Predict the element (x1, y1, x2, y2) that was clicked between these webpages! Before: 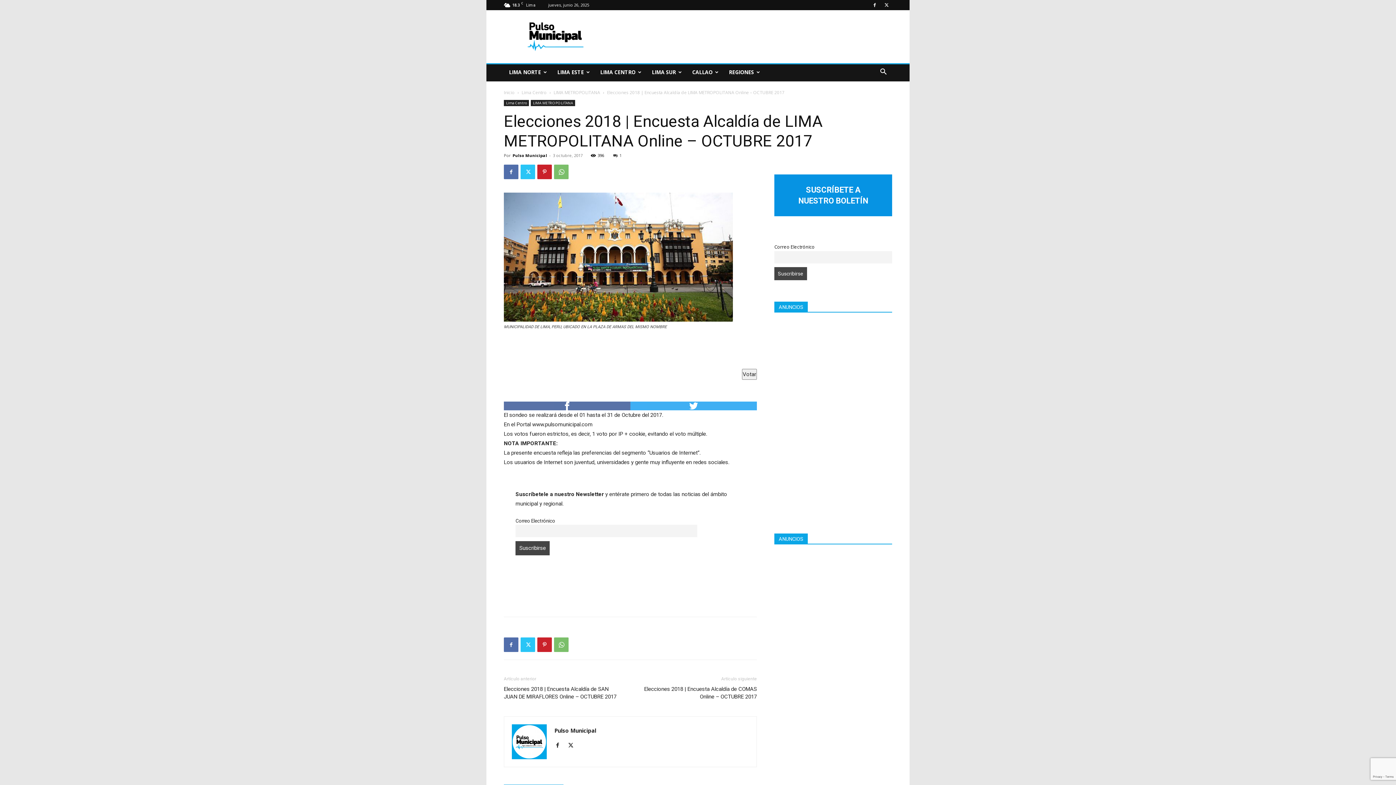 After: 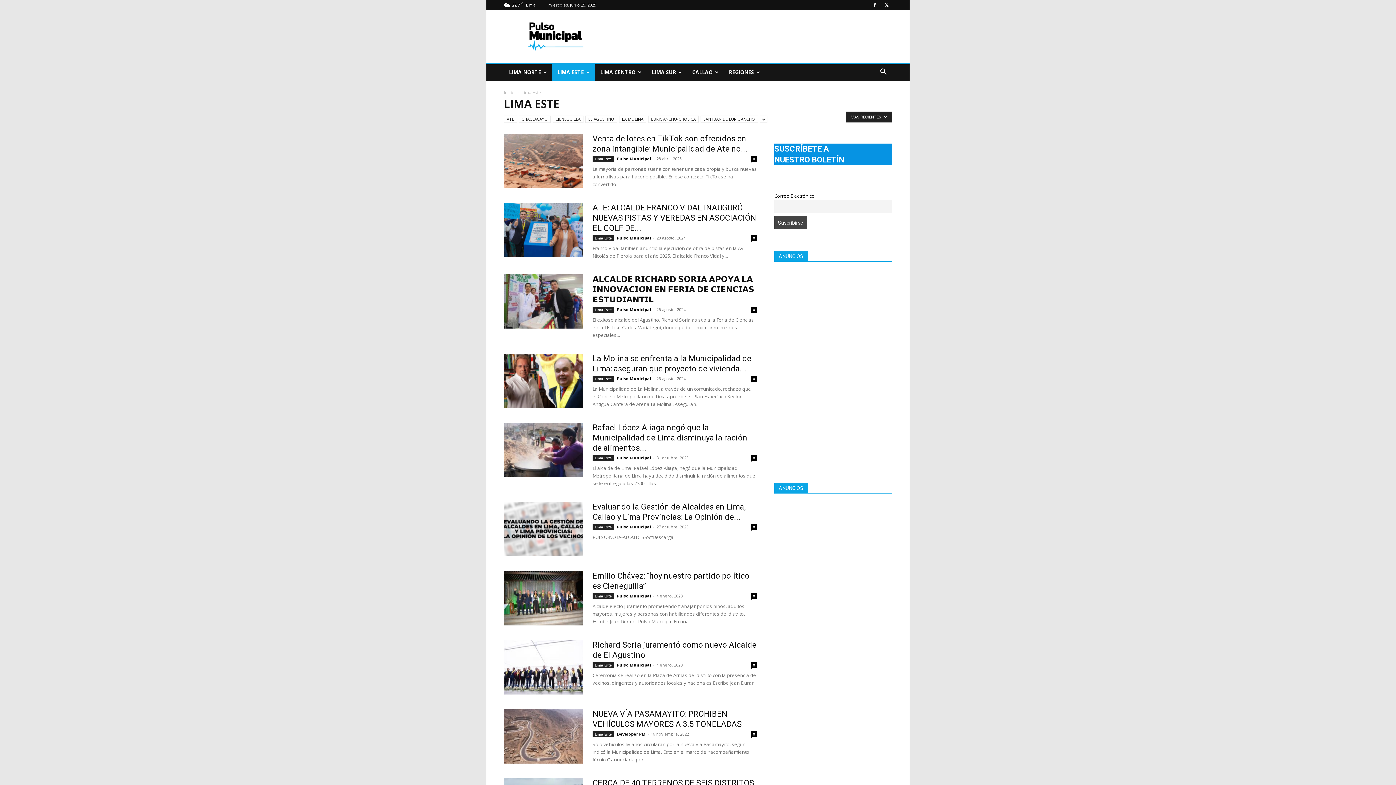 Action: bbox: (552, 63, 595, 81) label: LIMA ESTE